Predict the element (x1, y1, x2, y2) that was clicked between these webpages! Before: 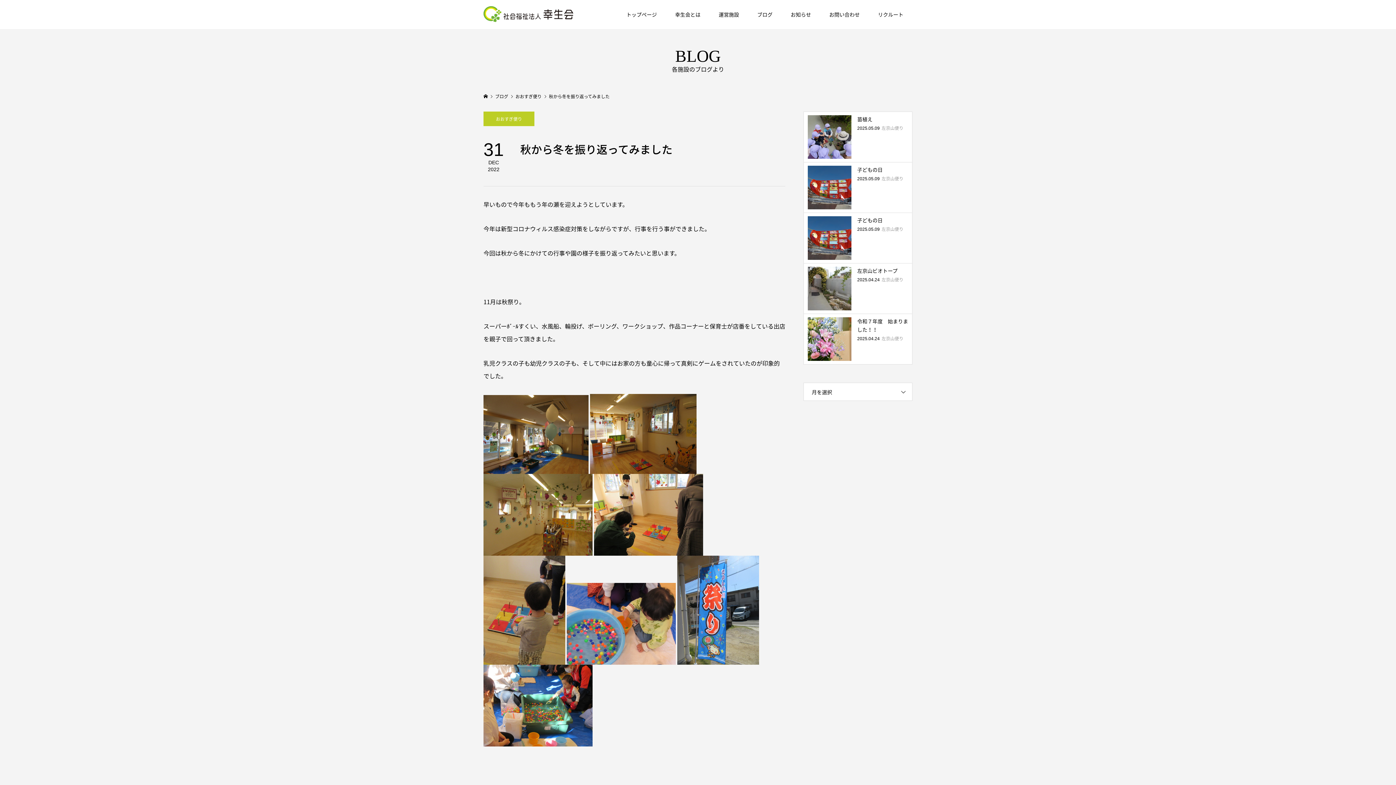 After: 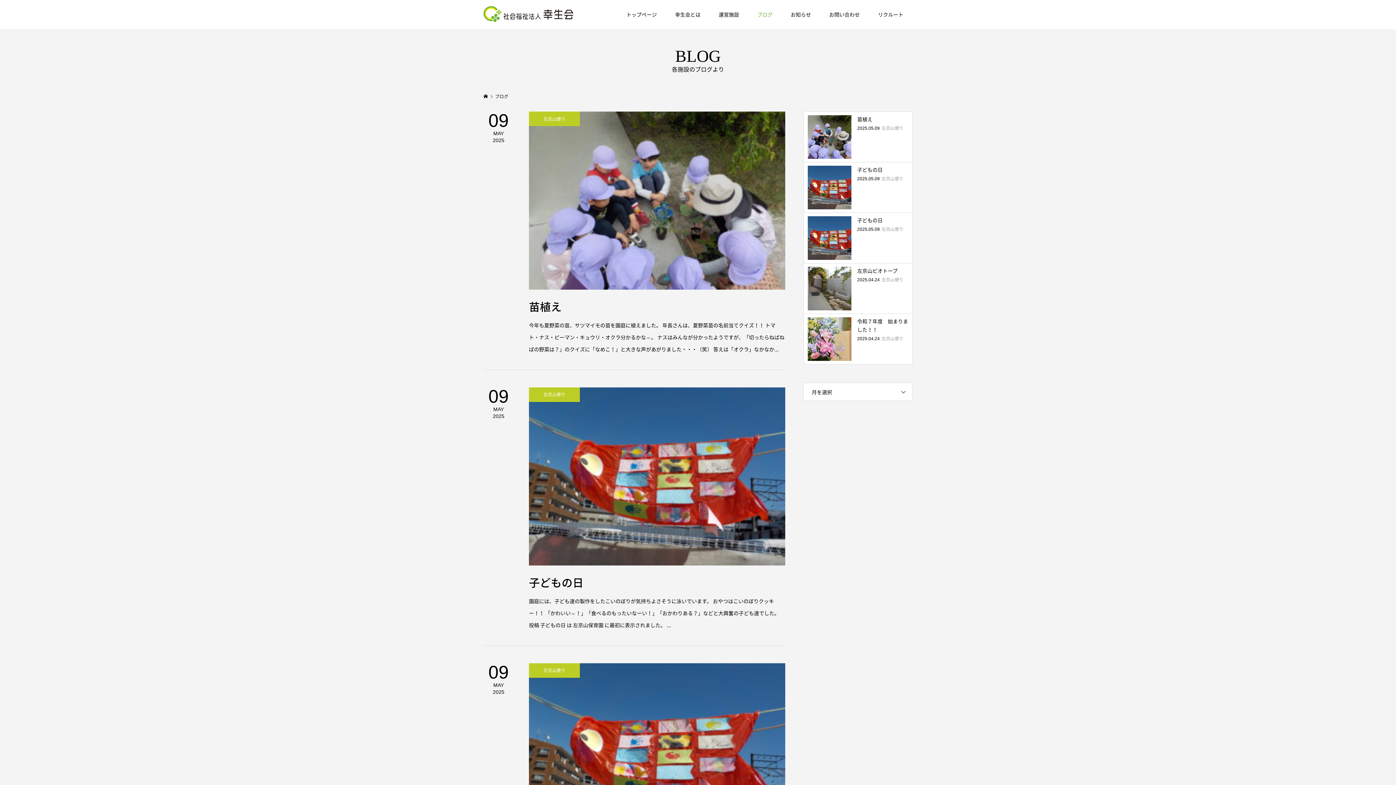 Action: bbox: (495, 93, 509, 99) label: ブログ 